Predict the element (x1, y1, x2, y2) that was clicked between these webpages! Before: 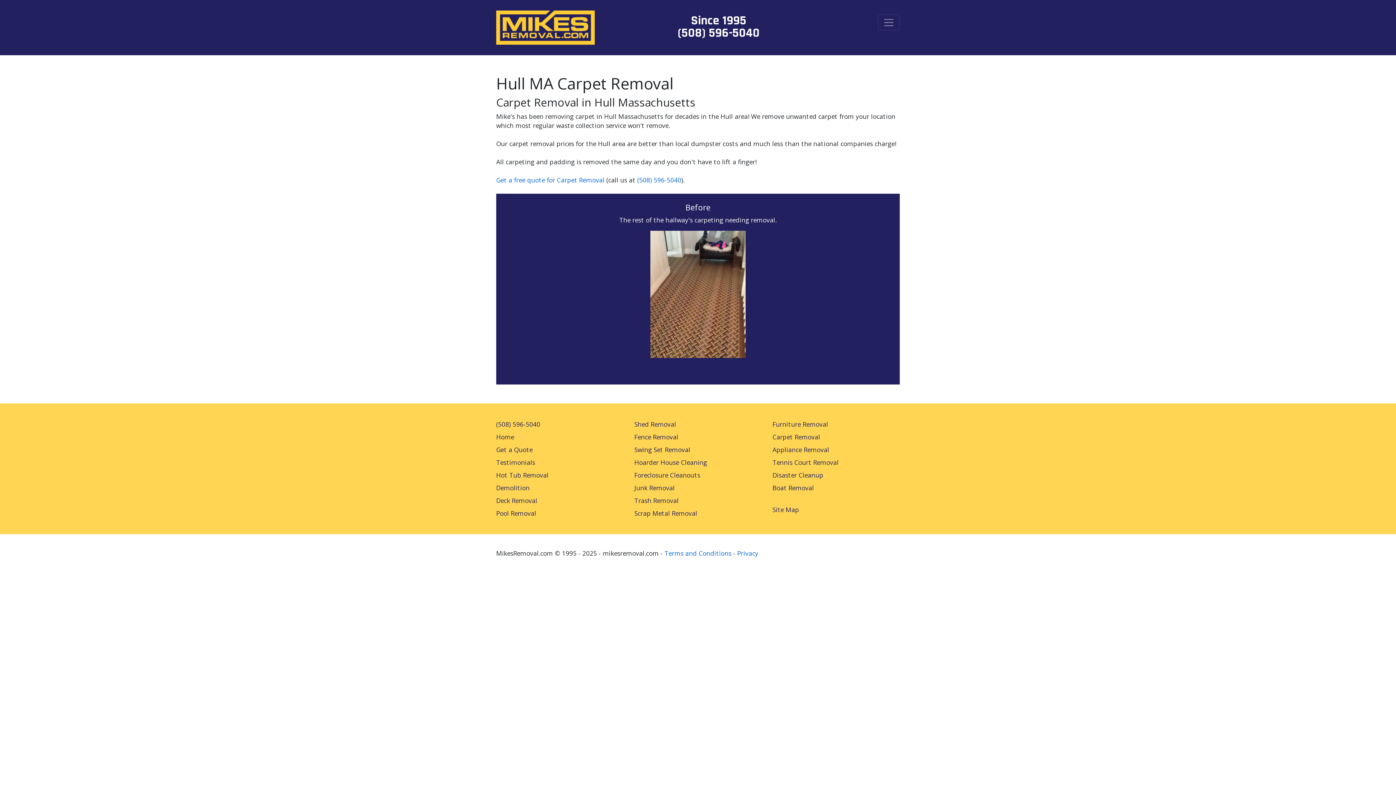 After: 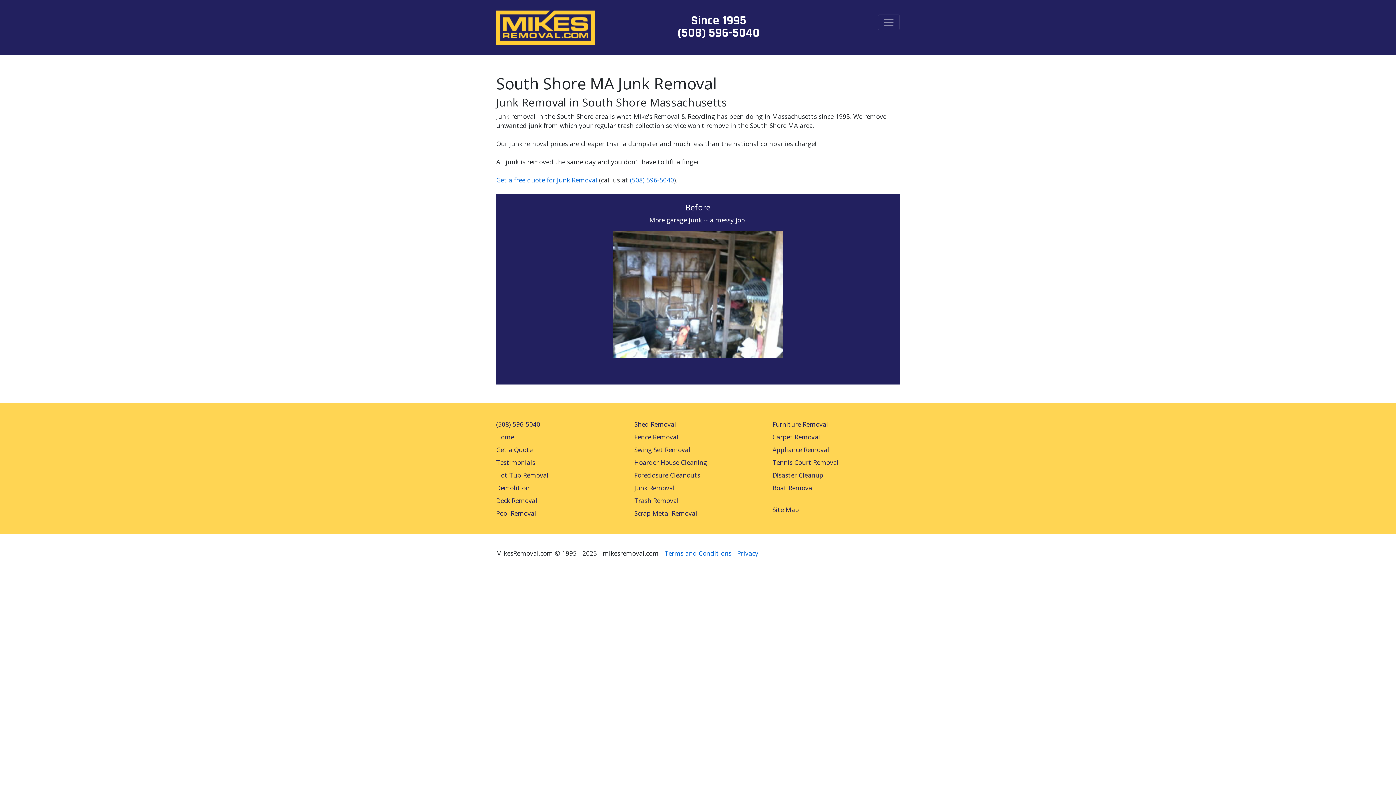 Action: label: Junk Removal bbox: (634, 483, 674, 492)